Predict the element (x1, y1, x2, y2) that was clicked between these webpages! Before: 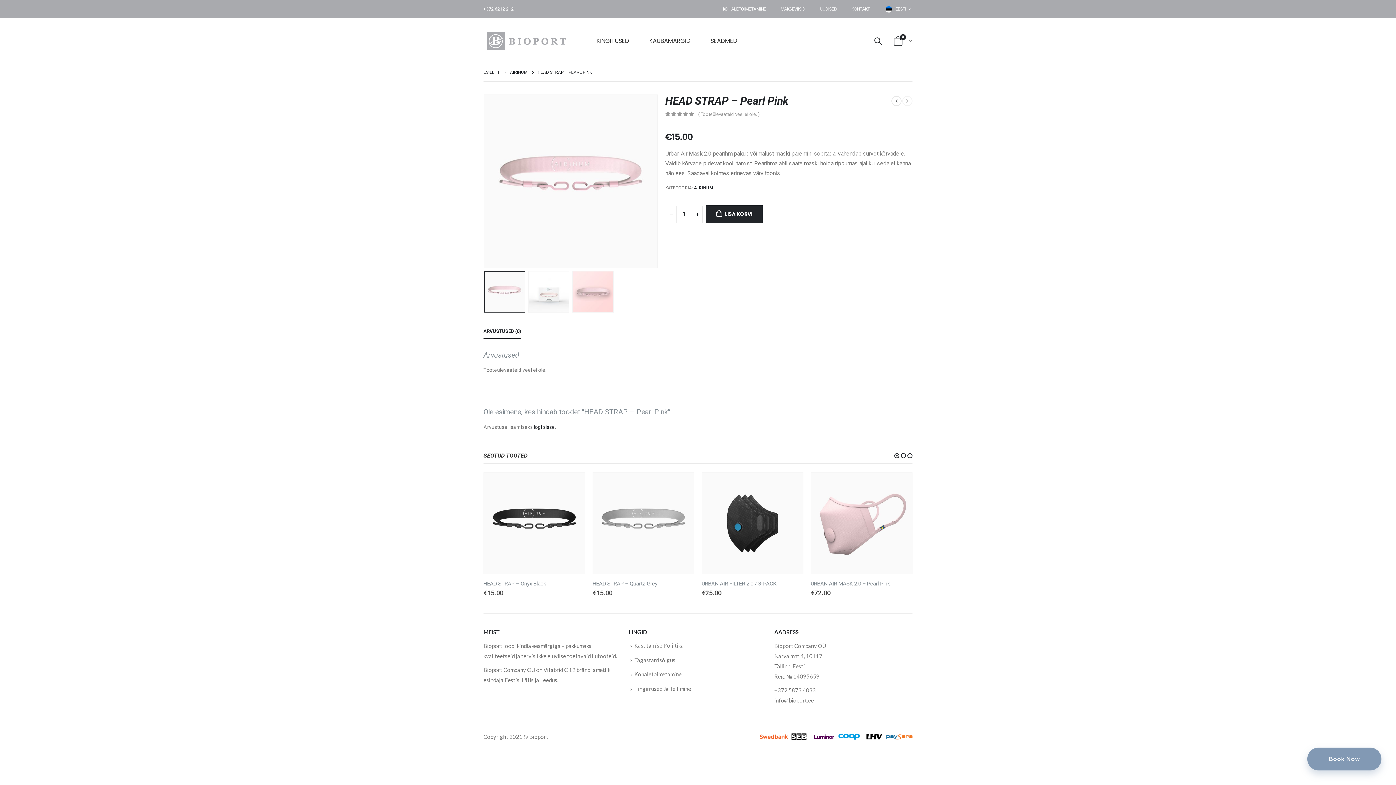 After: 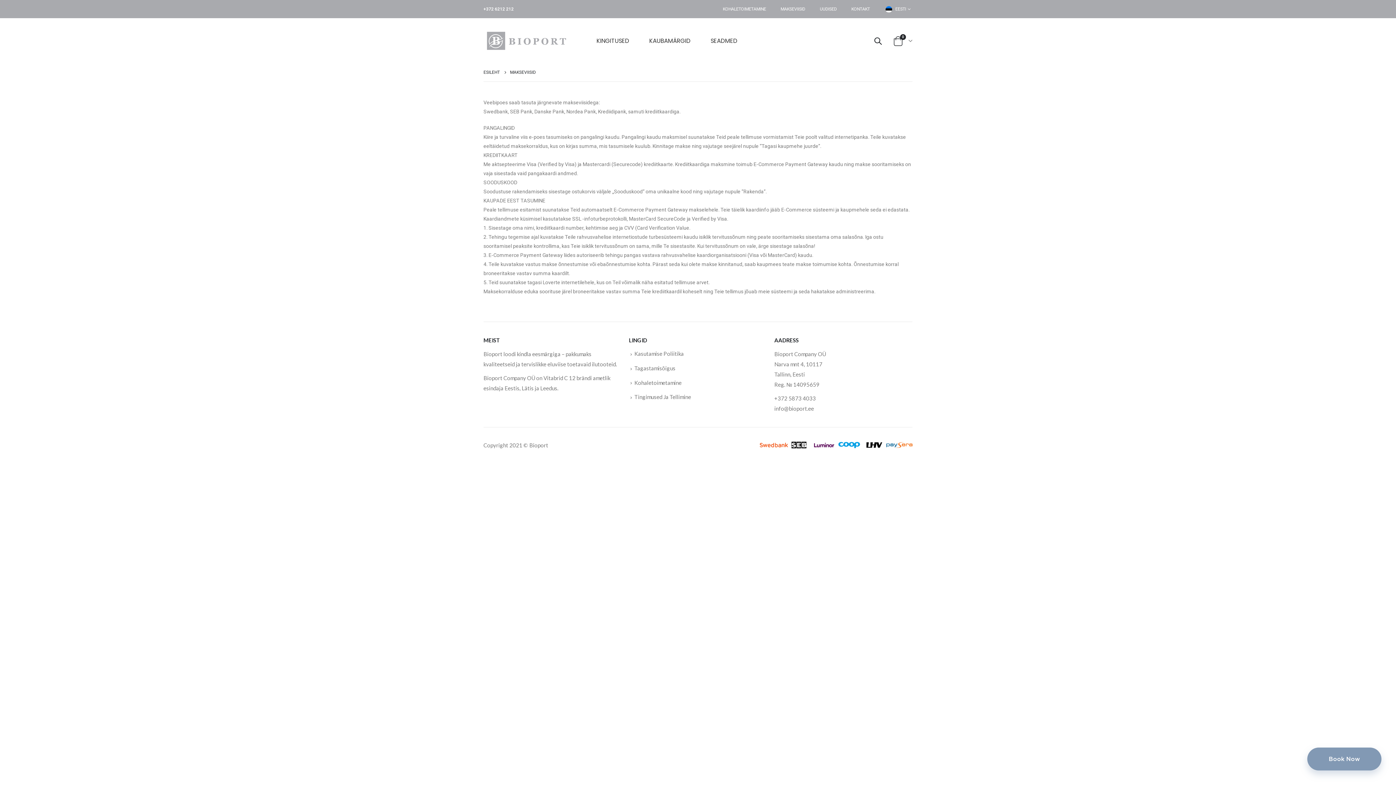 Action: label: MAKSEVIISID bbox: (773, 0, 812, 18)